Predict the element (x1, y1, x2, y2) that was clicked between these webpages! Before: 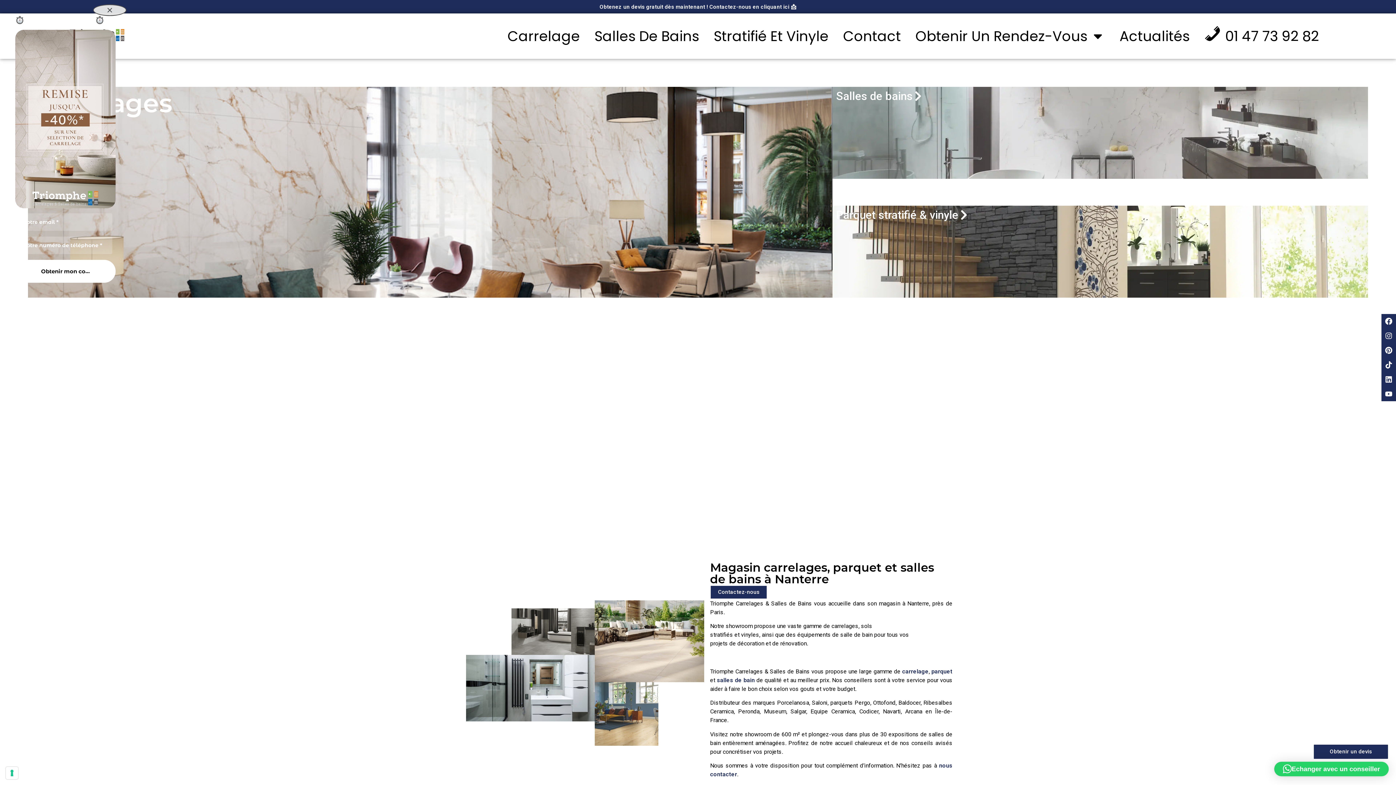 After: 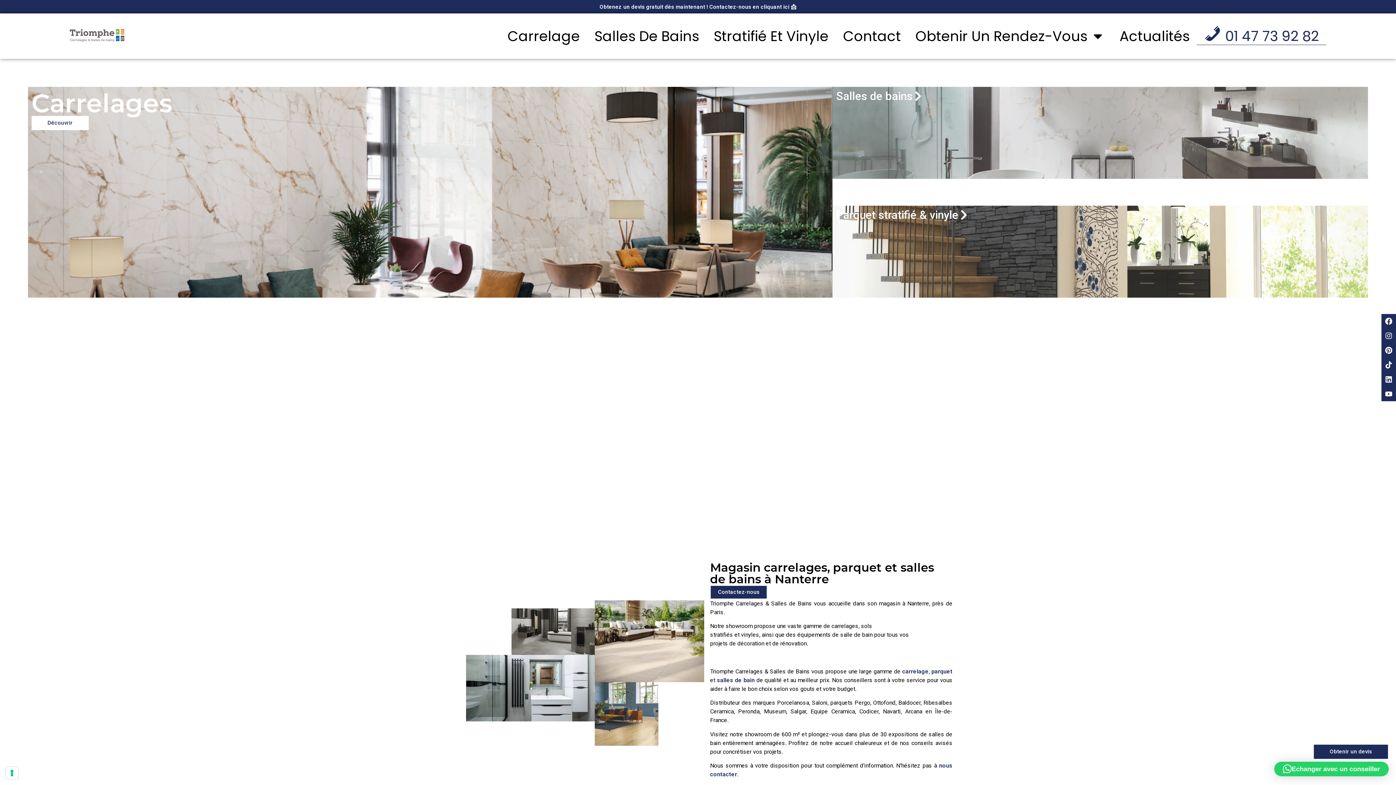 Action: label: 01 47 73 92 82 bbox: (1197, 27, 1326, 45)